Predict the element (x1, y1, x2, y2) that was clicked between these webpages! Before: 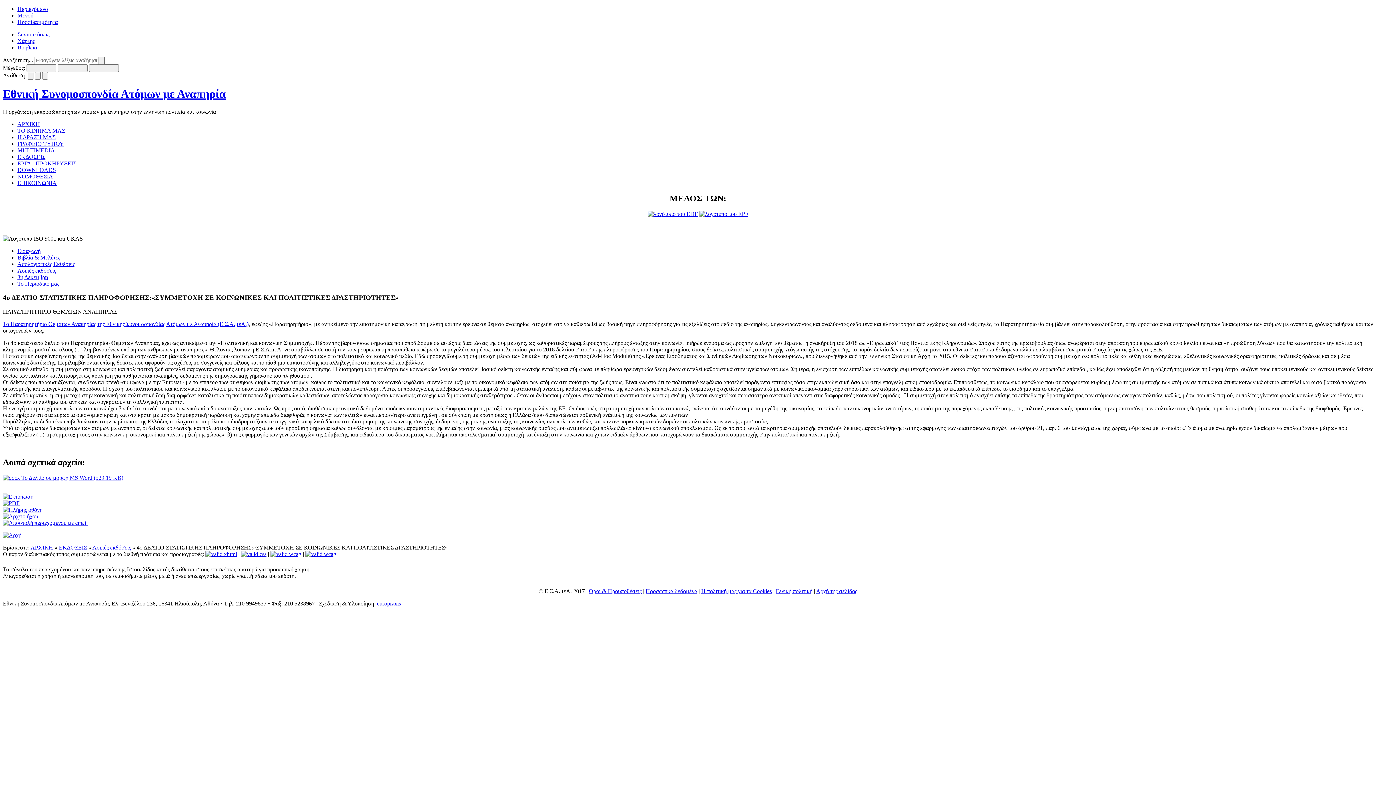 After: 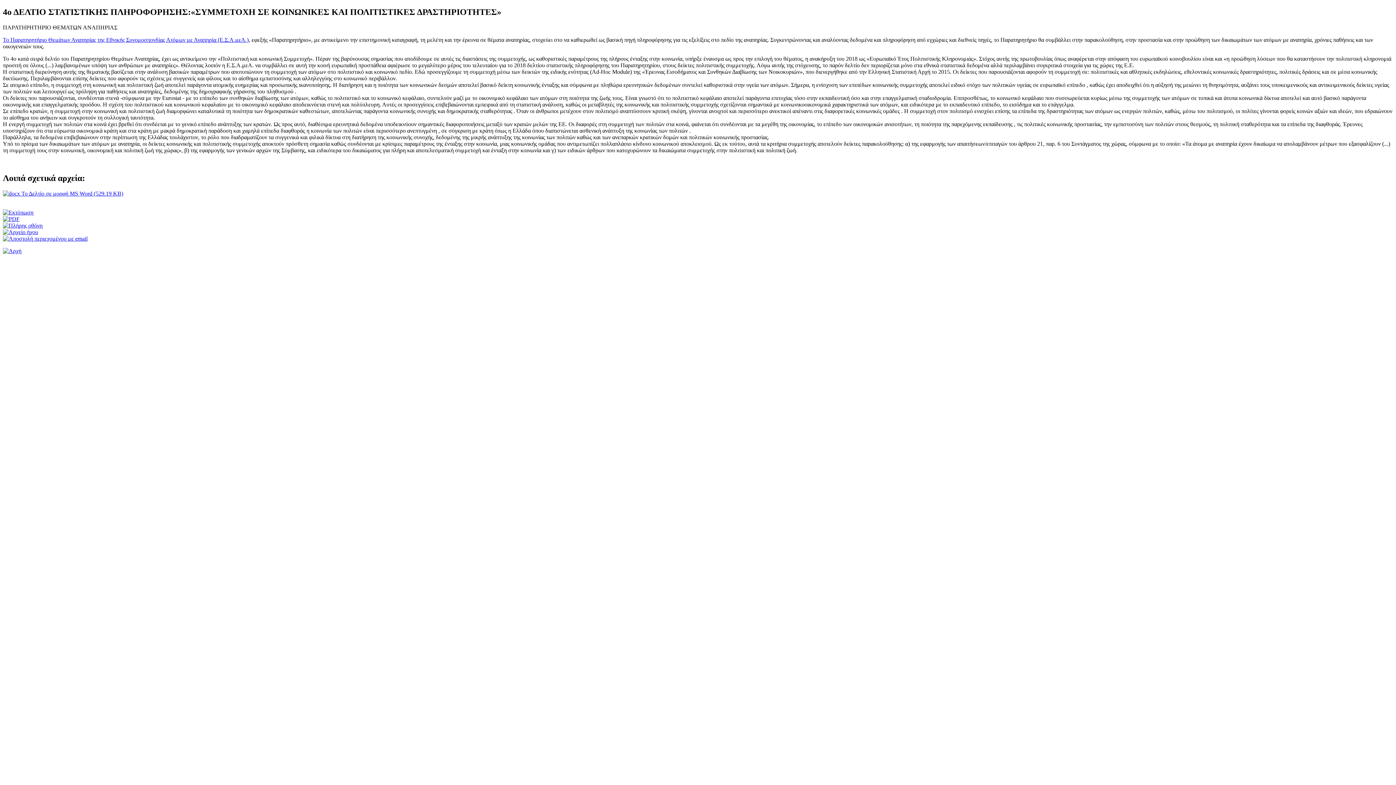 Action: bbox: (2, 506, 42, 513)